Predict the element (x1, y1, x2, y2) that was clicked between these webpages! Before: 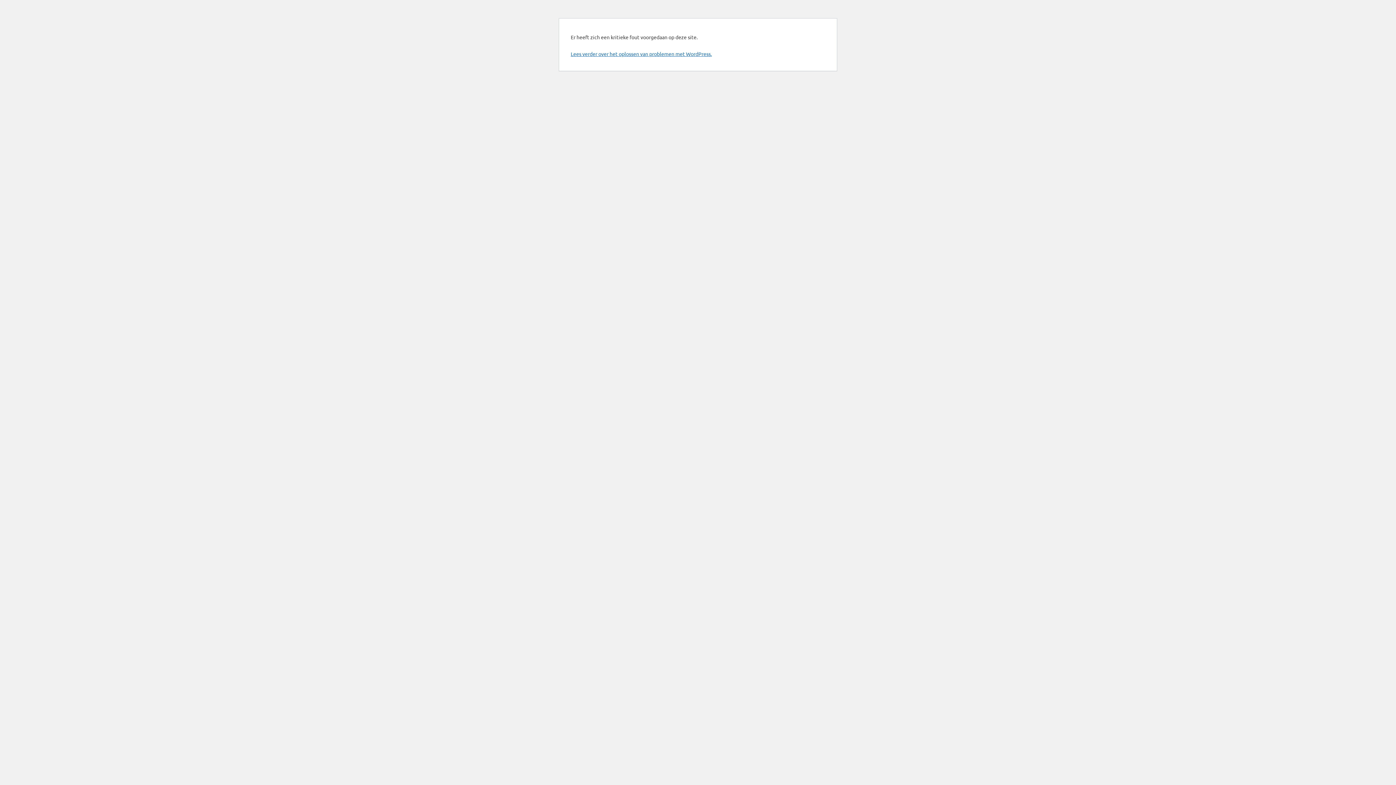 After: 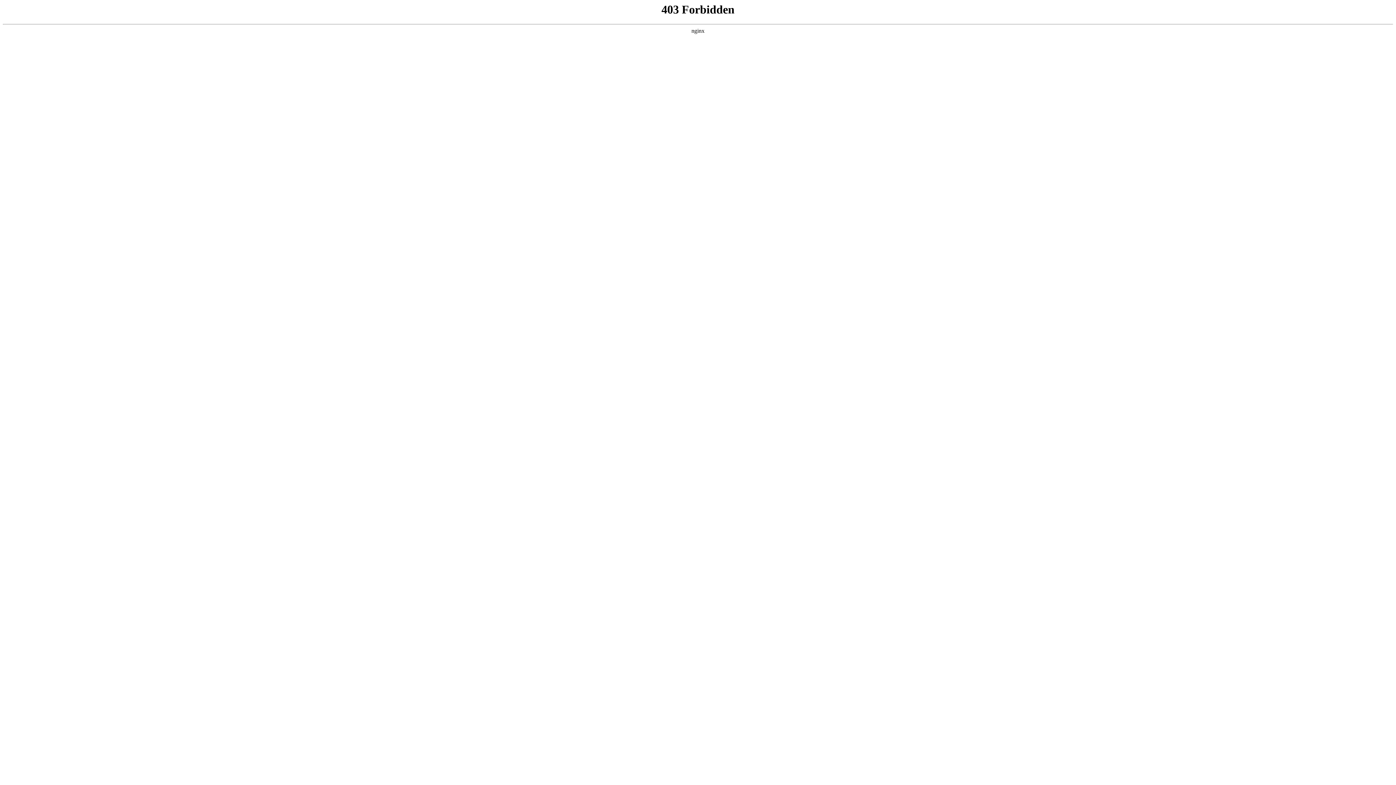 Action: label: Lees verder over het oplossen van problemen met WordPress. bbox: (570, 50, 712, 57)